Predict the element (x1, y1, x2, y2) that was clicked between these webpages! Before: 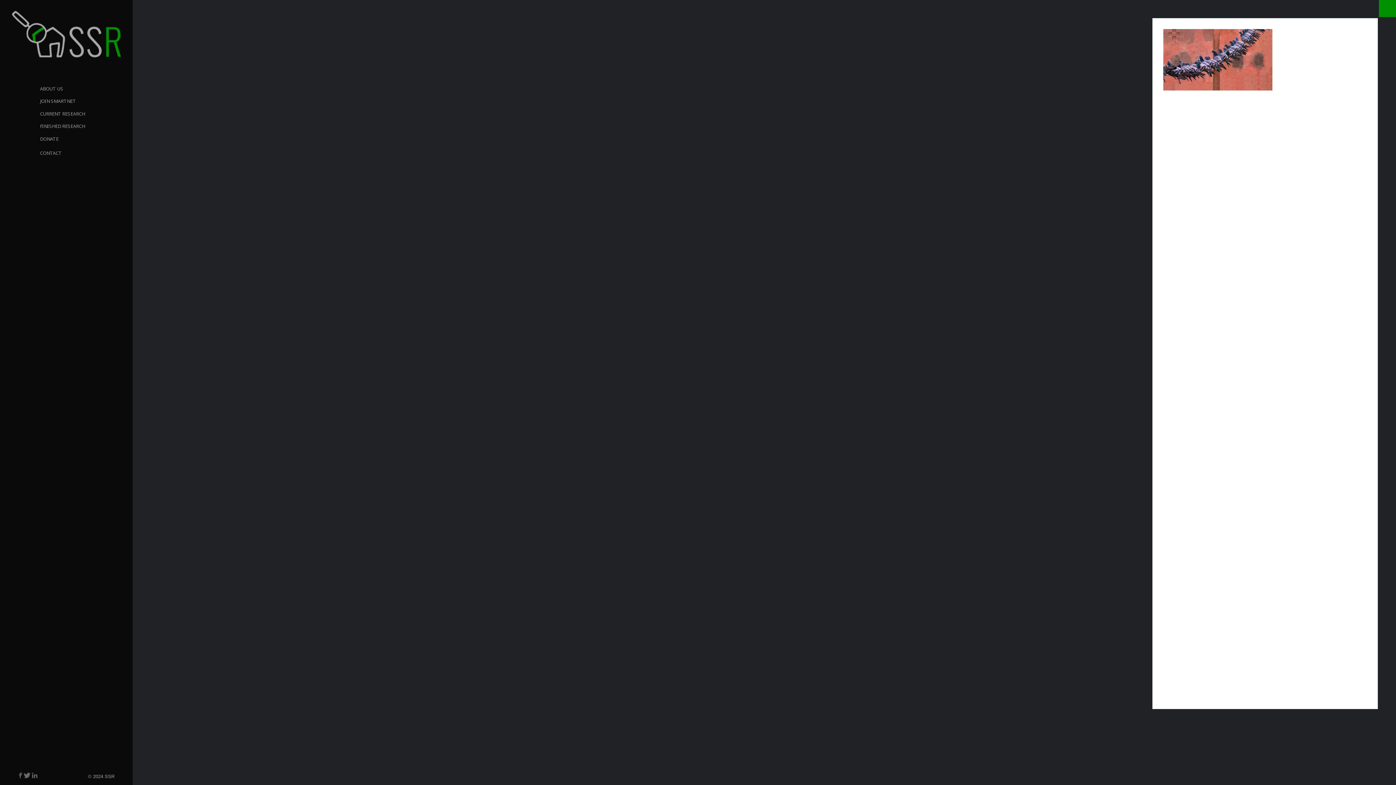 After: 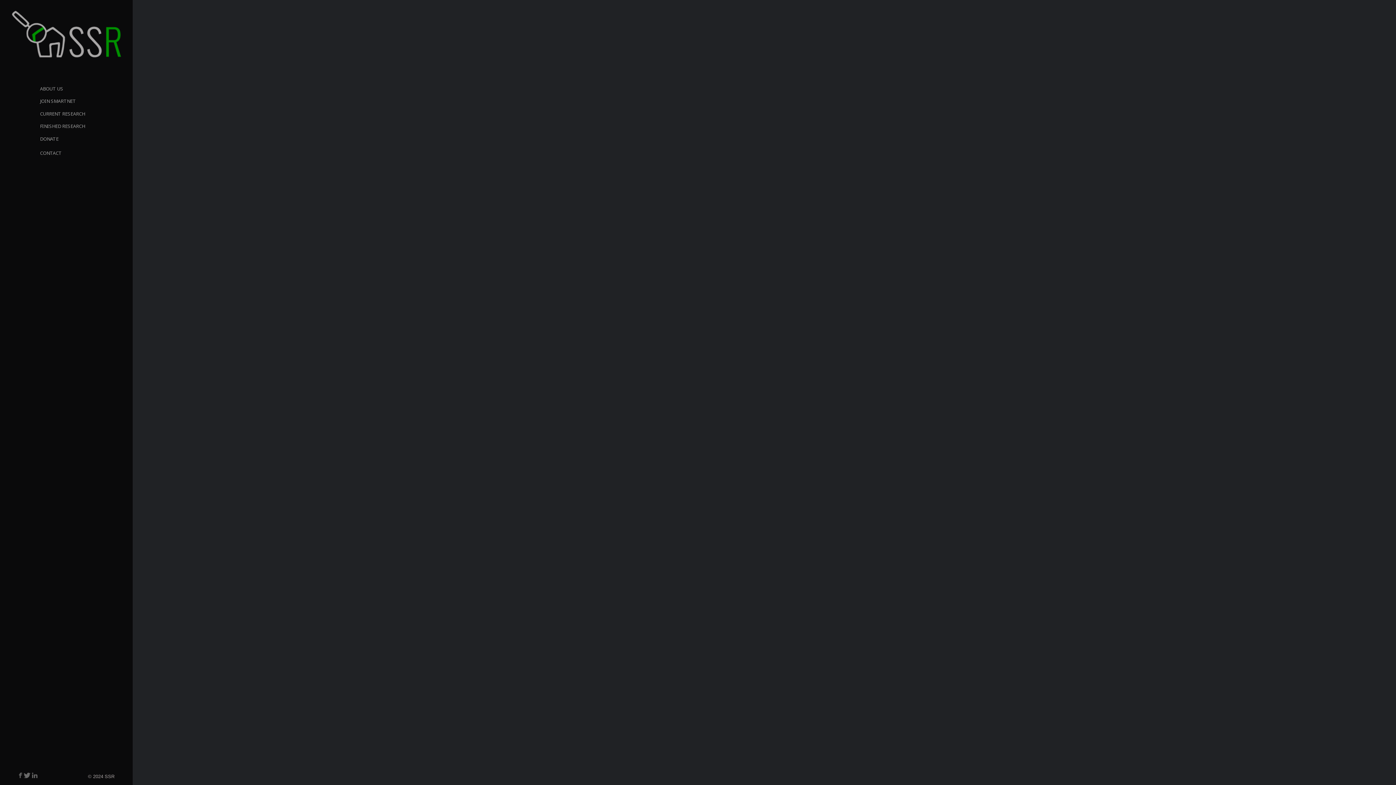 Action: bbox: (1379, 0, 1396, 17)